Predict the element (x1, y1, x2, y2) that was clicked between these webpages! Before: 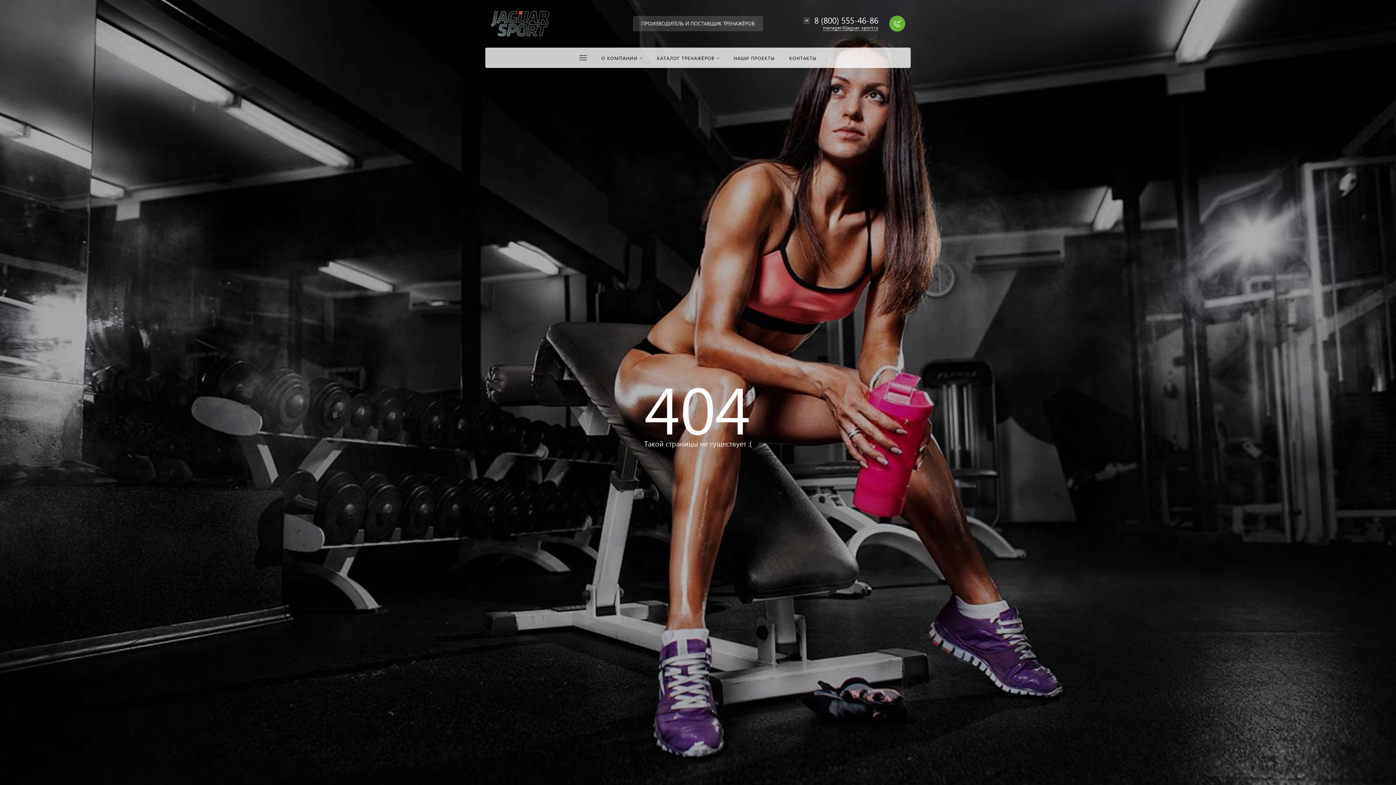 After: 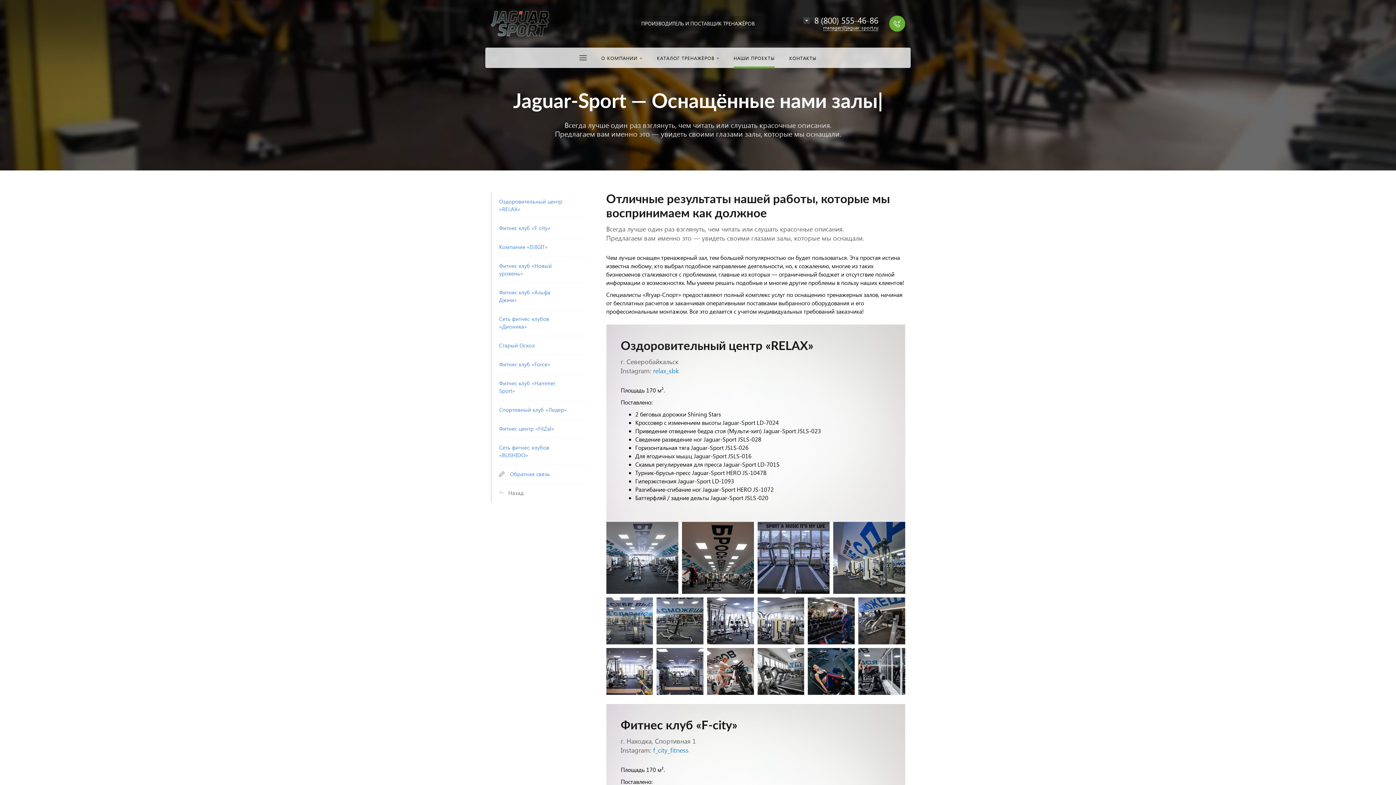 Action: bbox: (726, 47, 782, 68) label: НАШИ ПРОЕКТЫ